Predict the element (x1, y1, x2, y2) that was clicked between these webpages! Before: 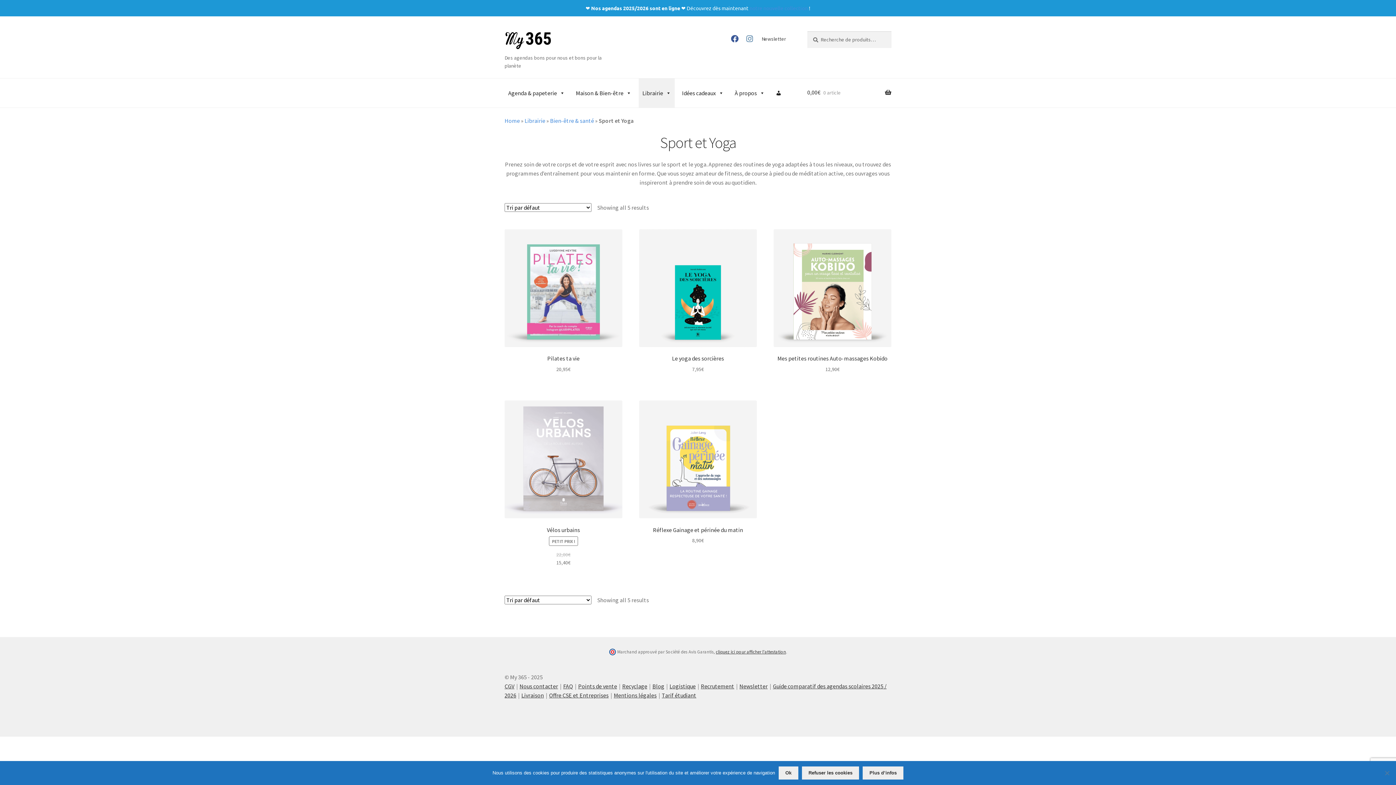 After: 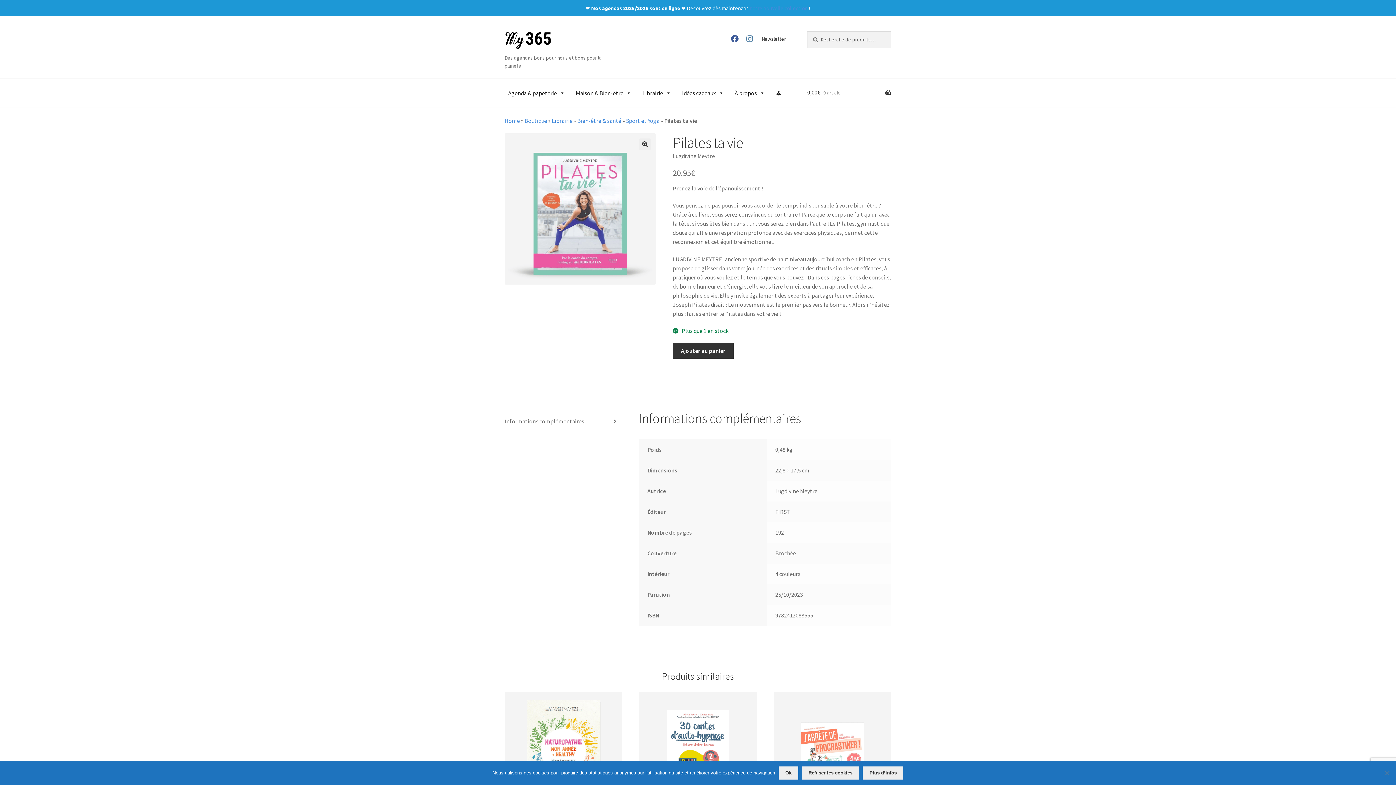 Action: label: Pilates ta vie
20,95€ bbox: (504, 229, 622, 373)